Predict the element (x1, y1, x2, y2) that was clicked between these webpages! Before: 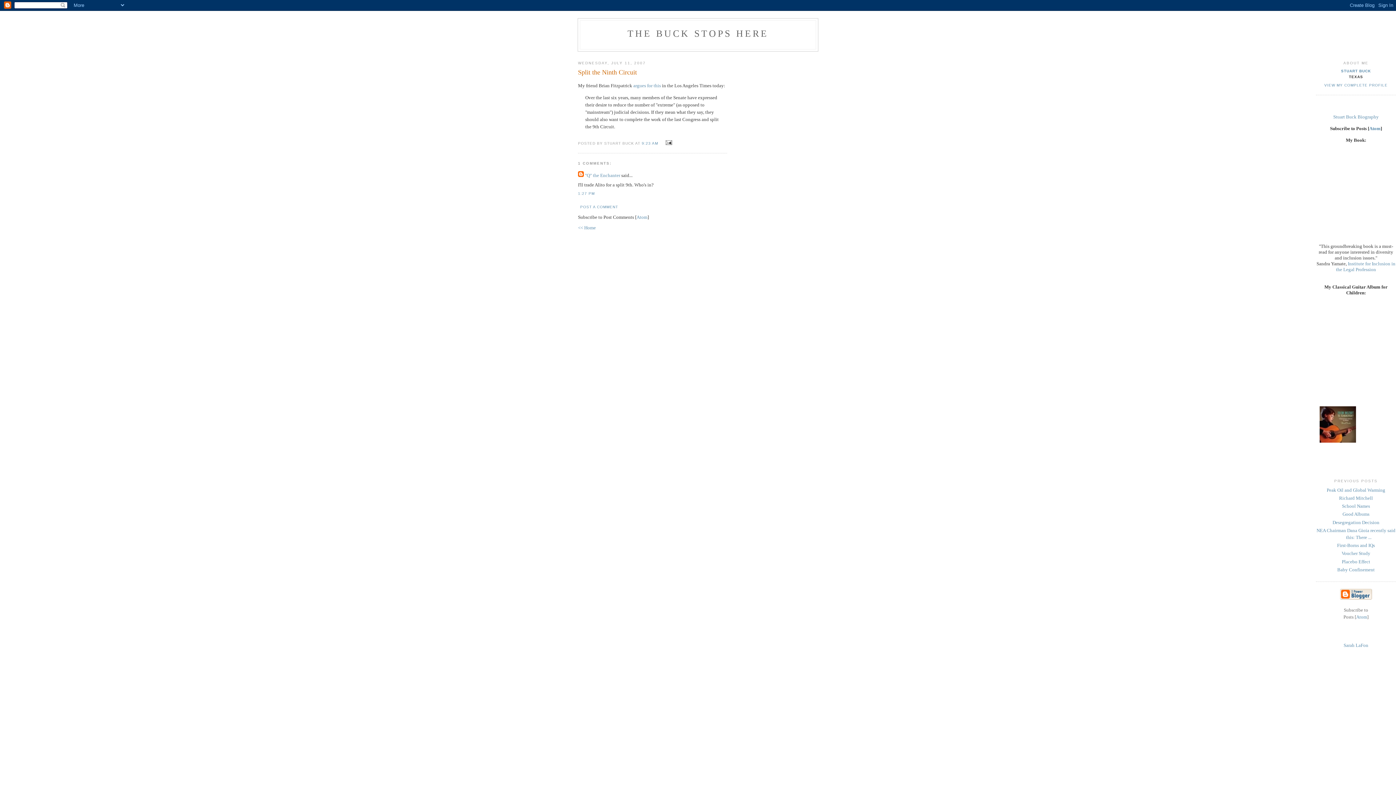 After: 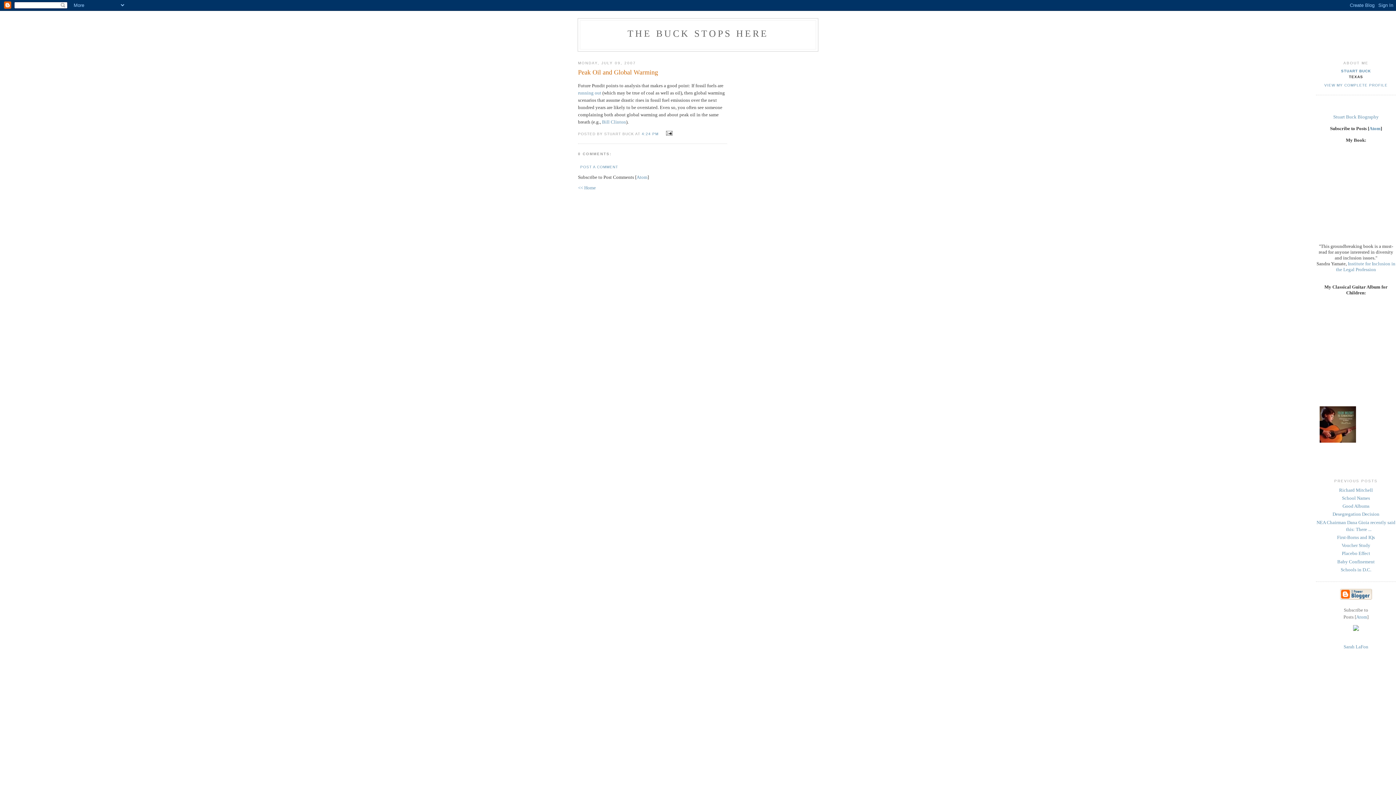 Action: label: Peak Oil and Global Warming bbox: (1327, 487, 1385, 492)